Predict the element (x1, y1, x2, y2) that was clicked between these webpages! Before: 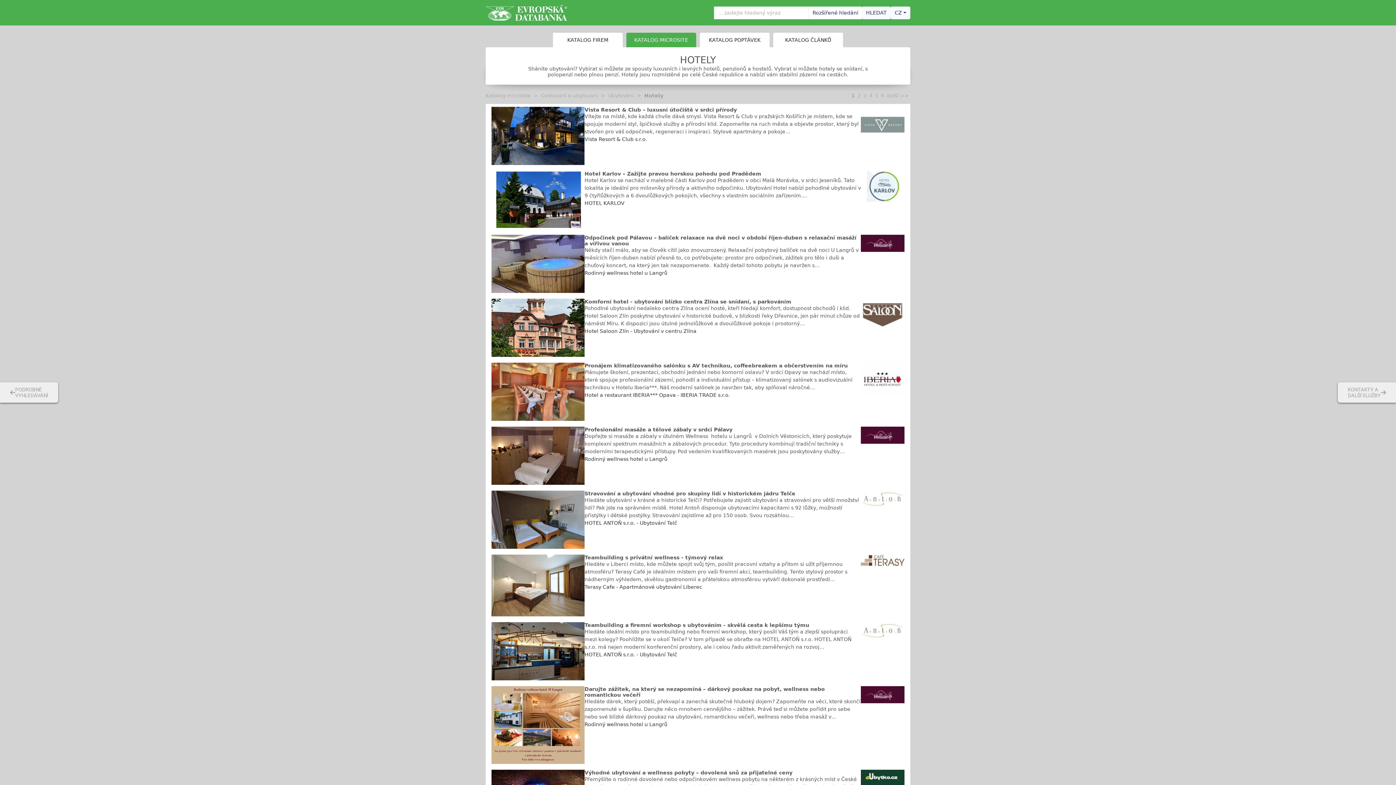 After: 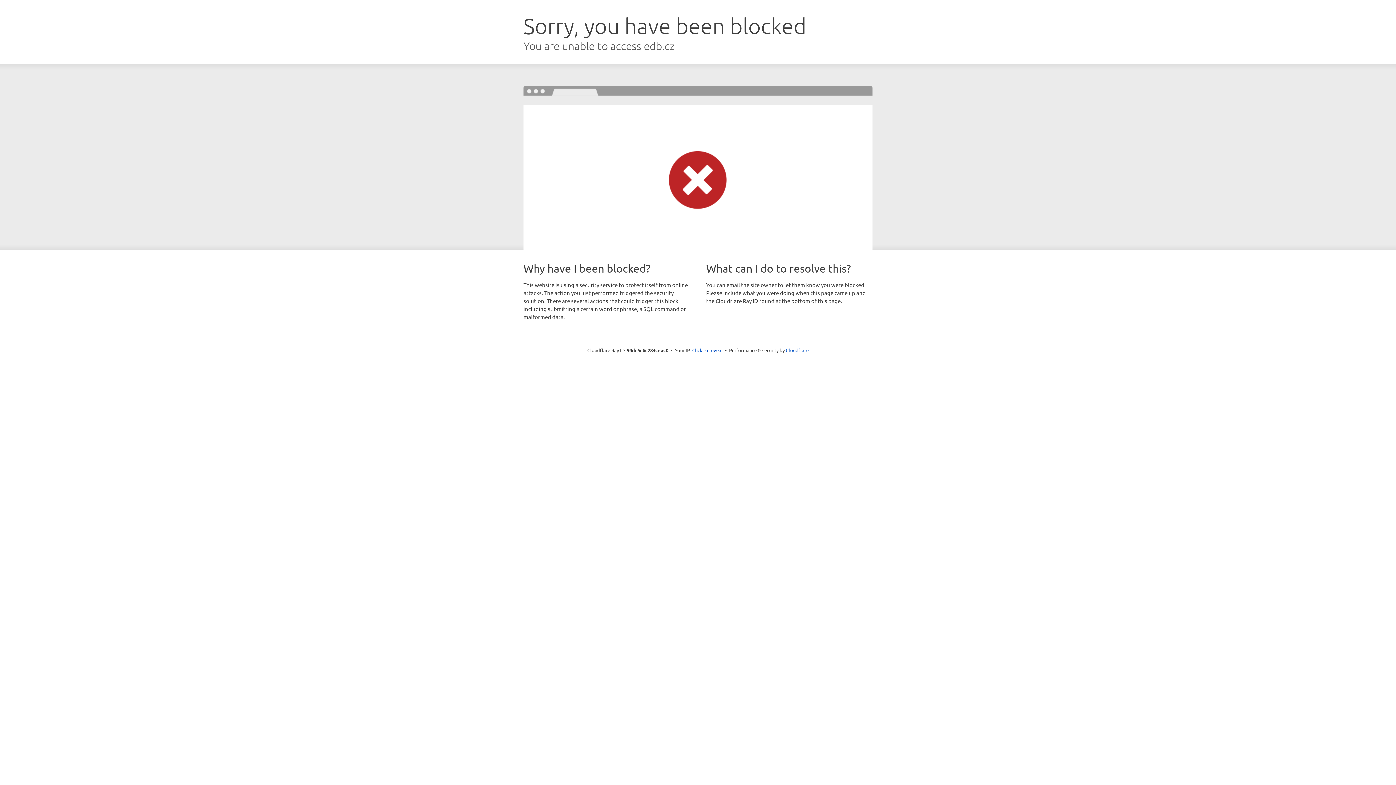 Action: bbox: (861, 170, 904, 201)